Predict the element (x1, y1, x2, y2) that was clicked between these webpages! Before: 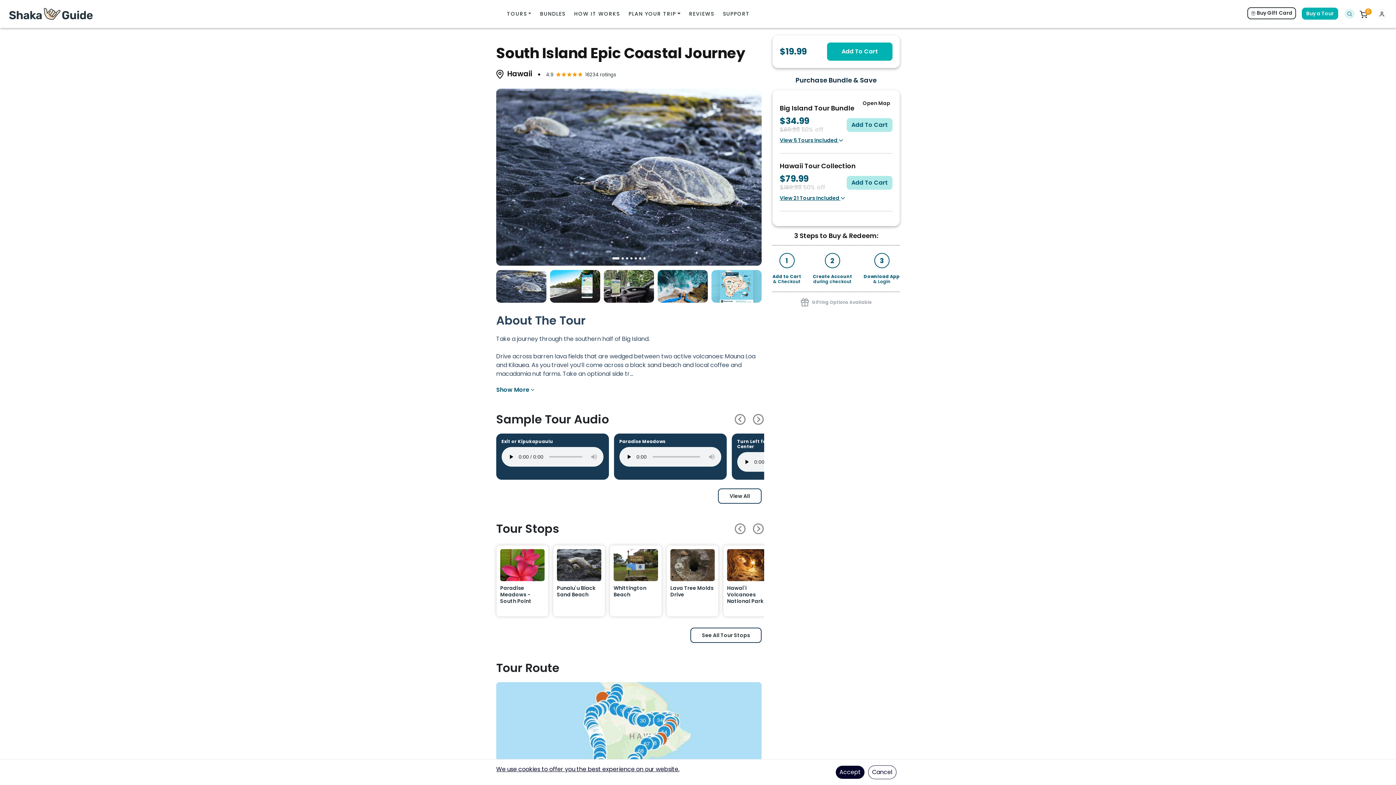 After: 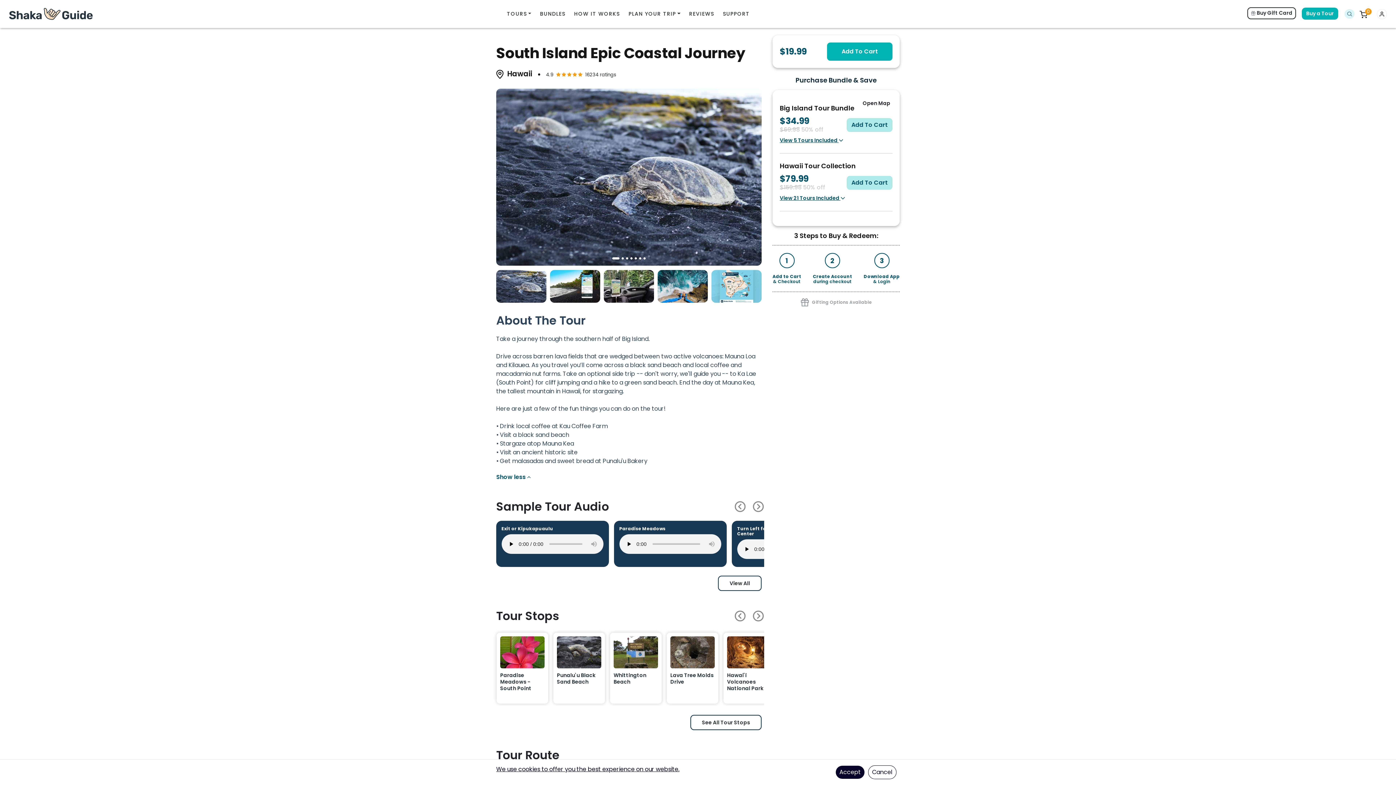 Action: label: Show More  bbox: (496, 385, 761, 394)